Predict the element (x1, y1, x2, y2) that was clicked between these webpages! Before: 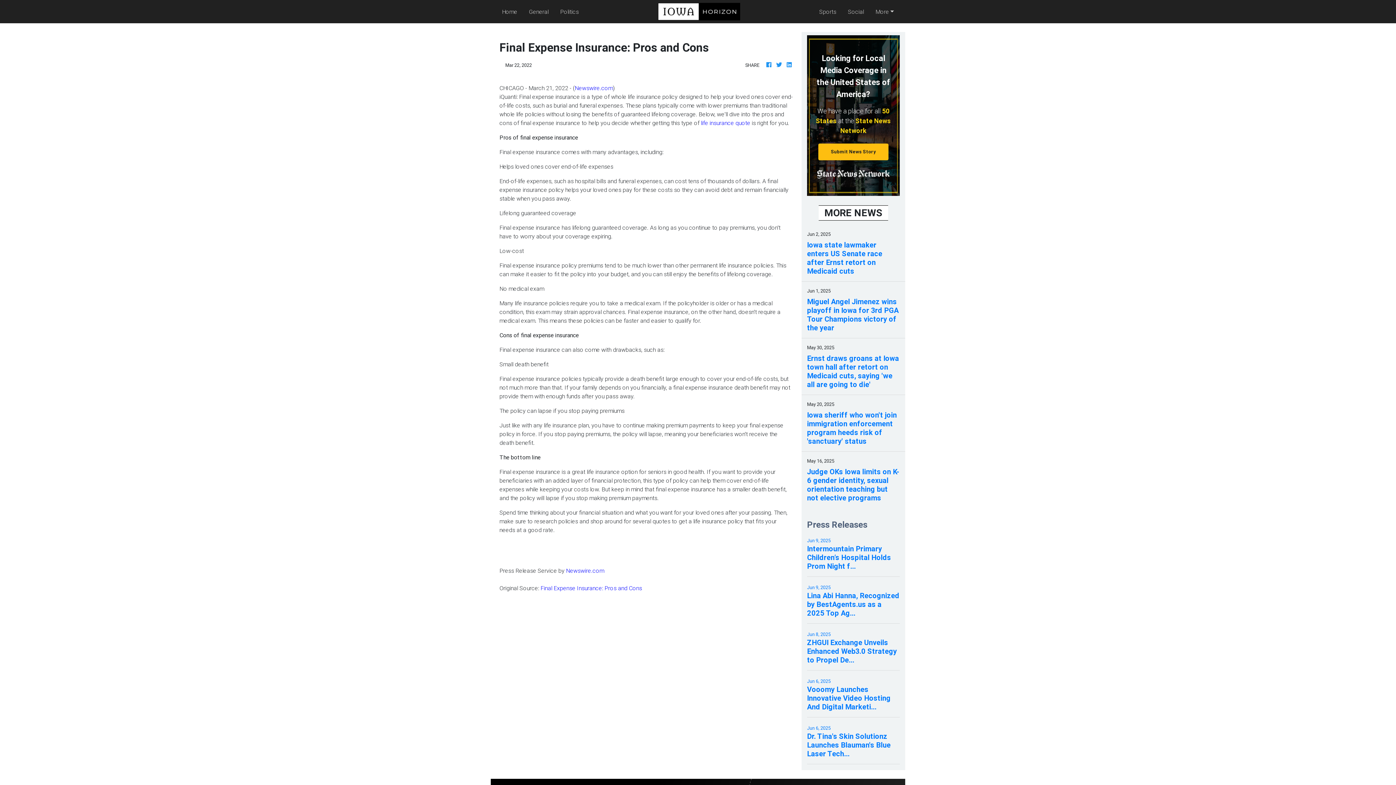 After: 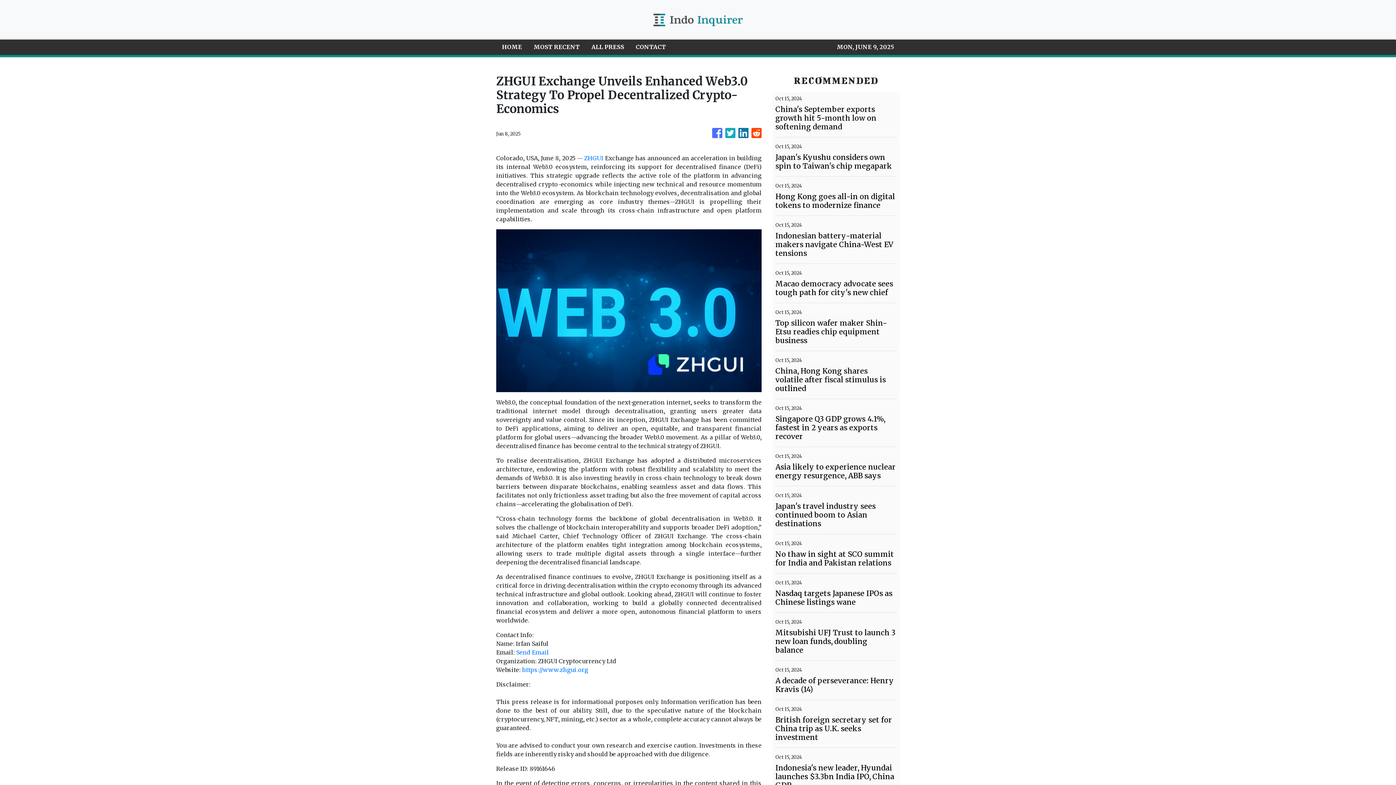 Action: label: Jun 8, 2025
ZHGUI Exchange Unveils Enhanced Web3.0 Strategy to Propel De... bbox: (807, 630, 900, 664)